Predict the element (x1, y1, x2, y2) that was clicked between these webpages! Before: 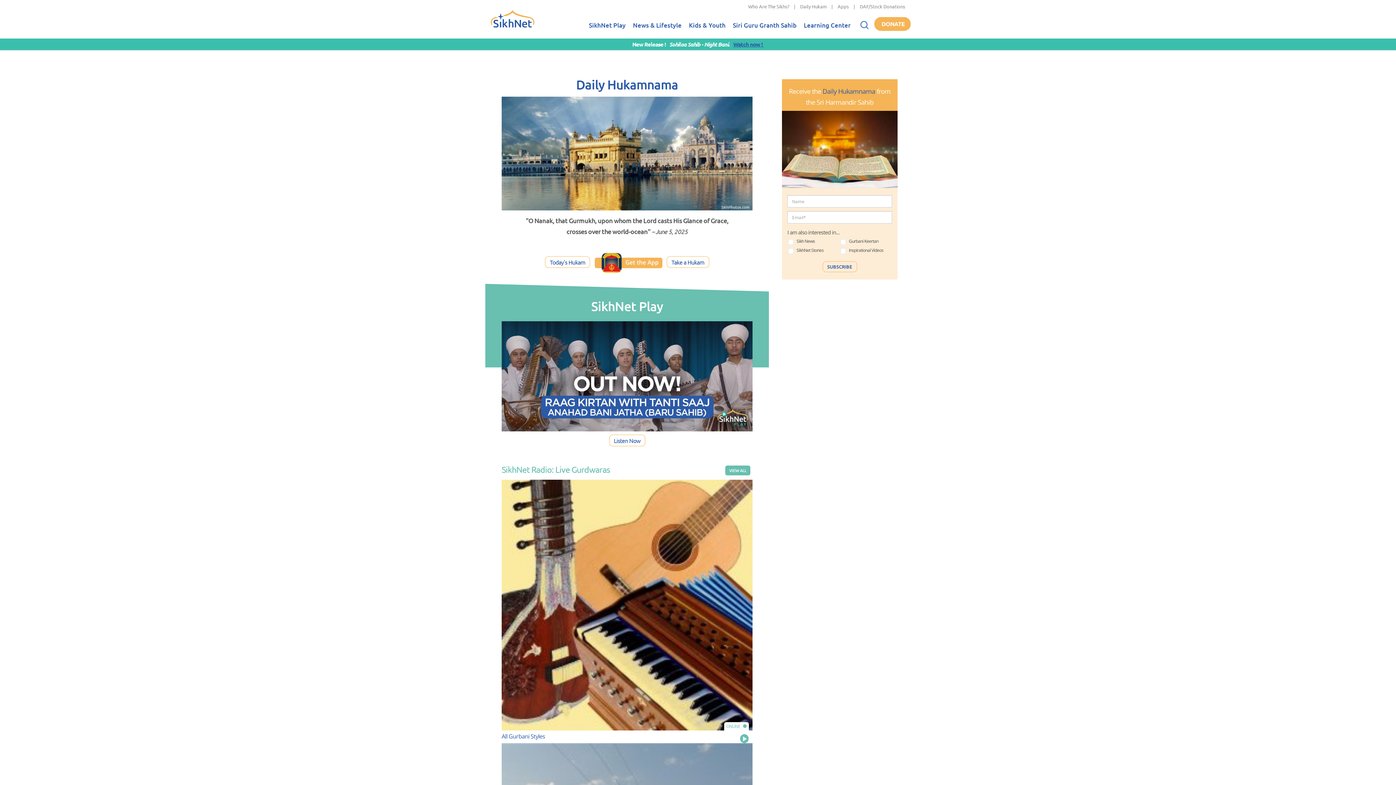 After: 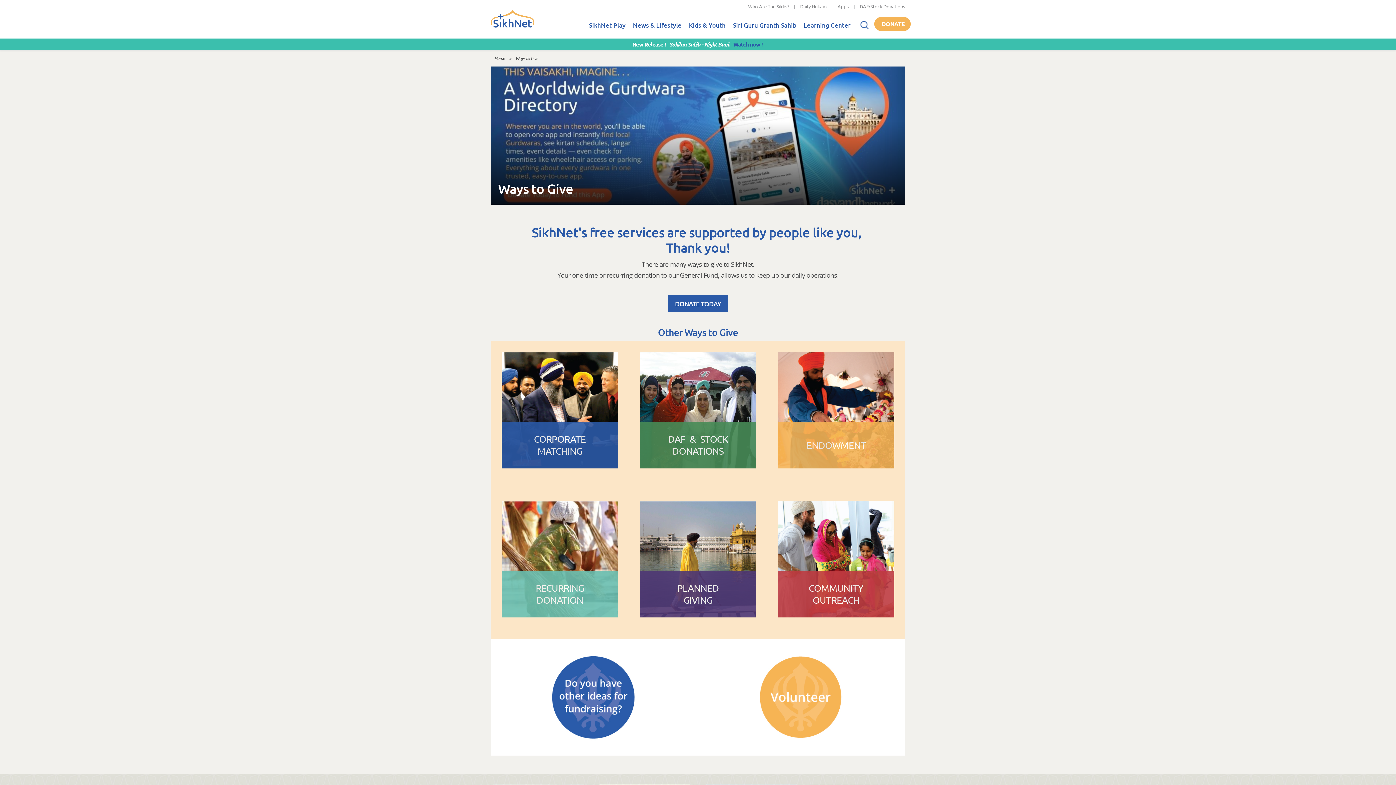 Action: label: DONATE bbox: (874, 17, 910, 30)